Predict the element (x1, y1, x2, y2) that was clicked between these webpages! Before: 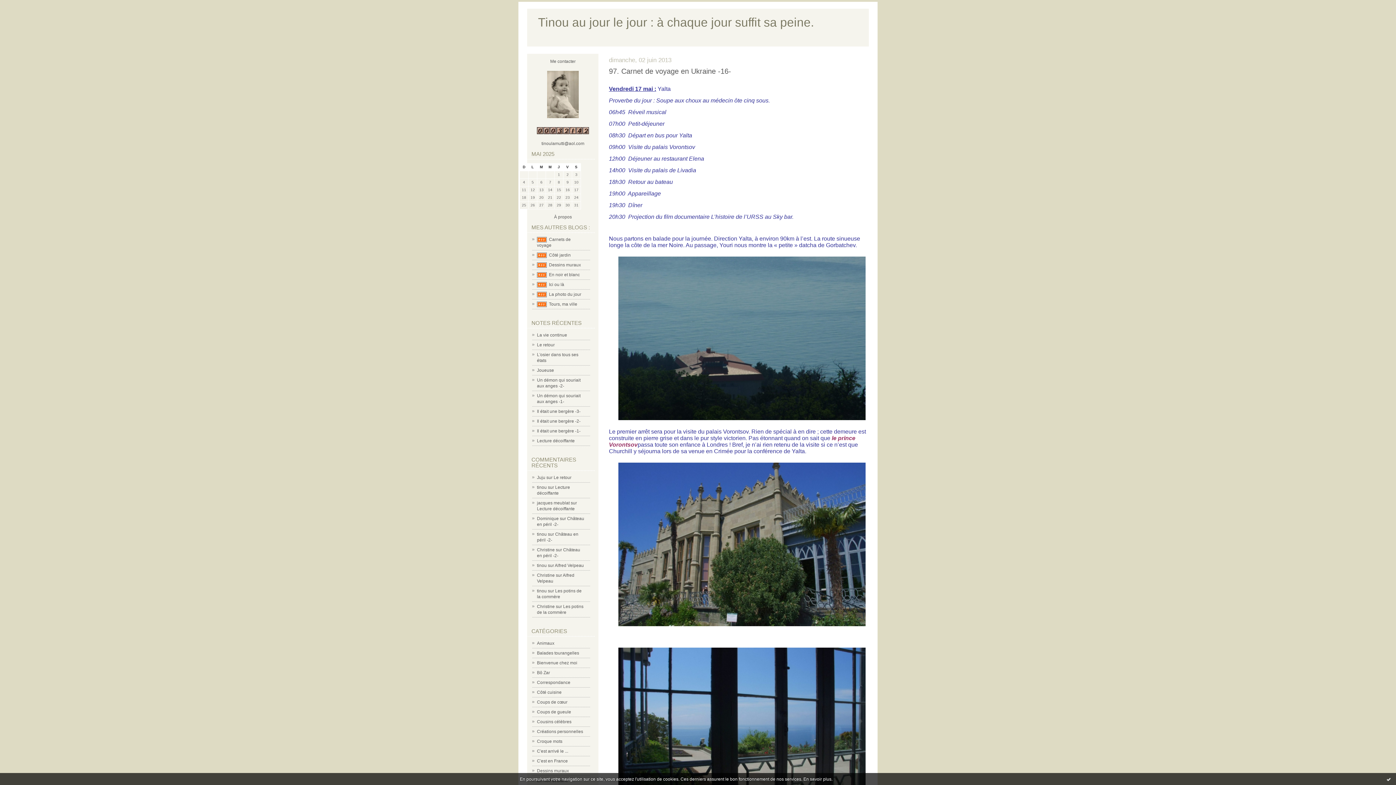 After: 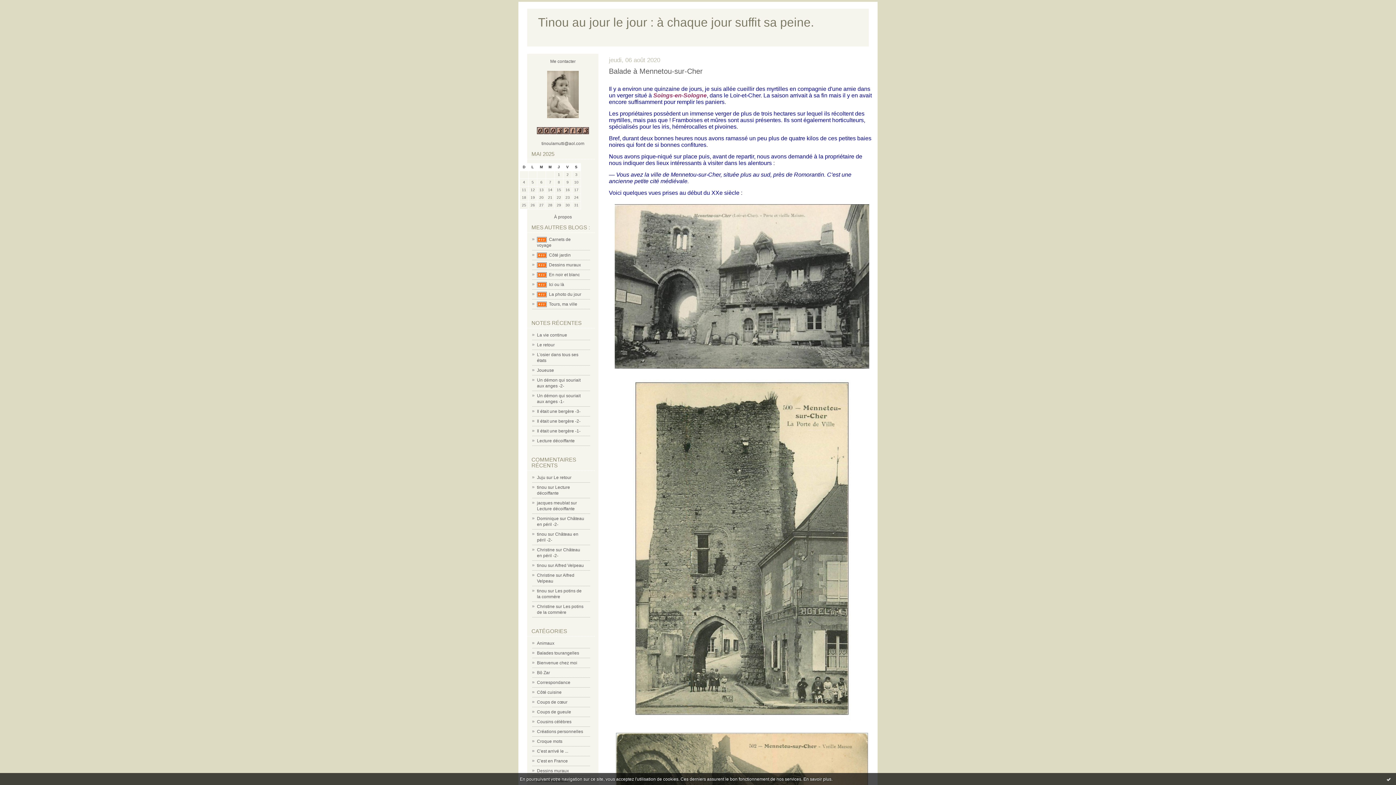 Action: bbox: (537, 758, 568, 764) label: C'est en France